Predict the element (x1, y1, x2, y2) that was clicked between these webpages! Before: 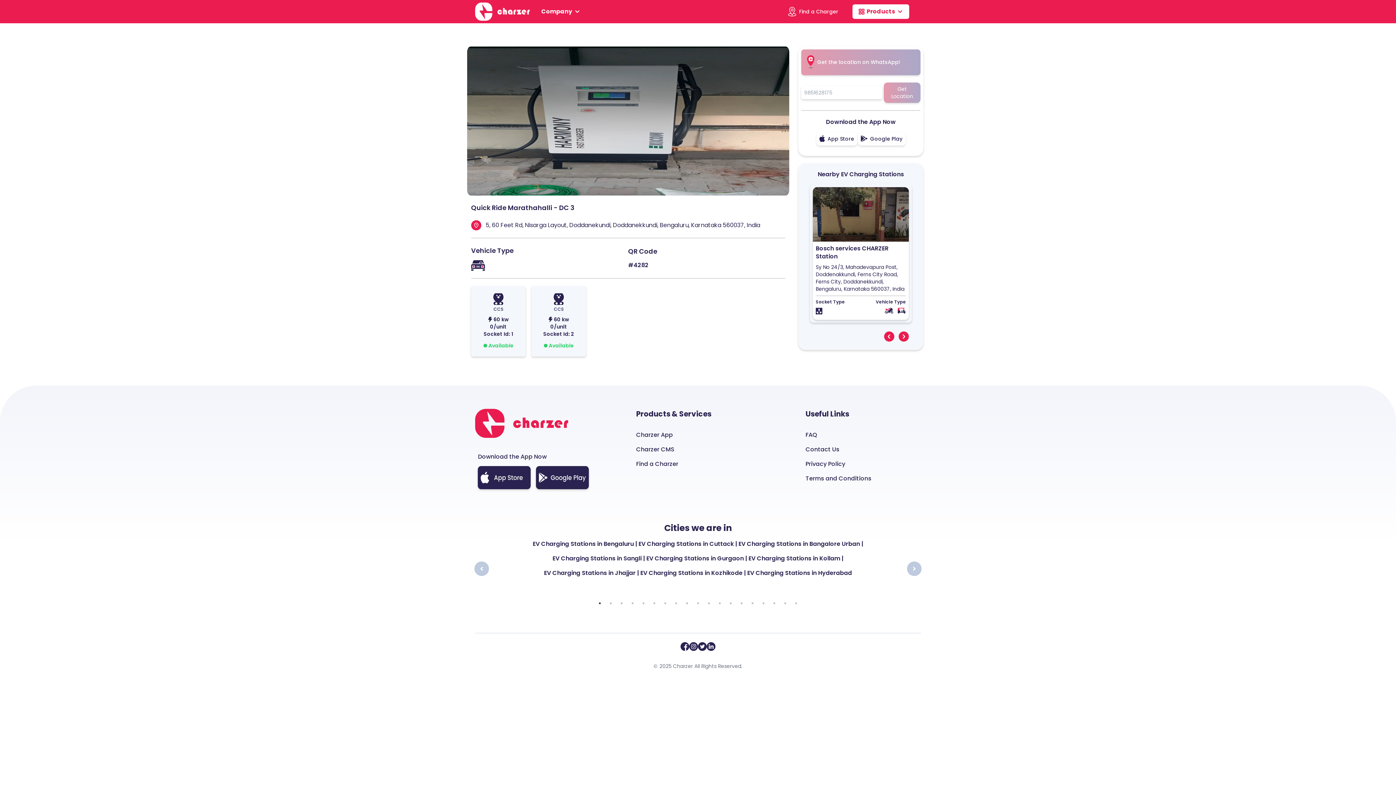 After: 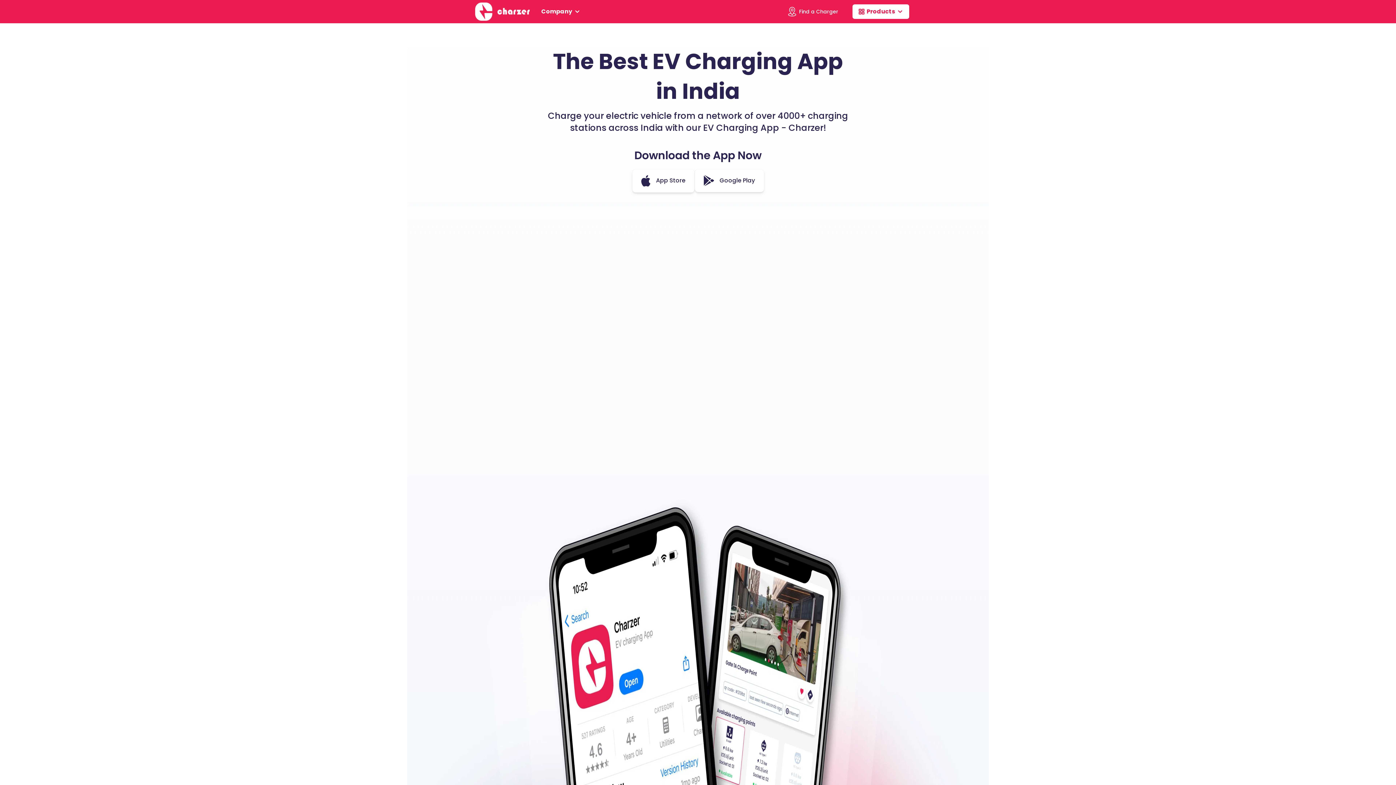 Action: bbox: (636, 430, 673, 439) label: Charzer App